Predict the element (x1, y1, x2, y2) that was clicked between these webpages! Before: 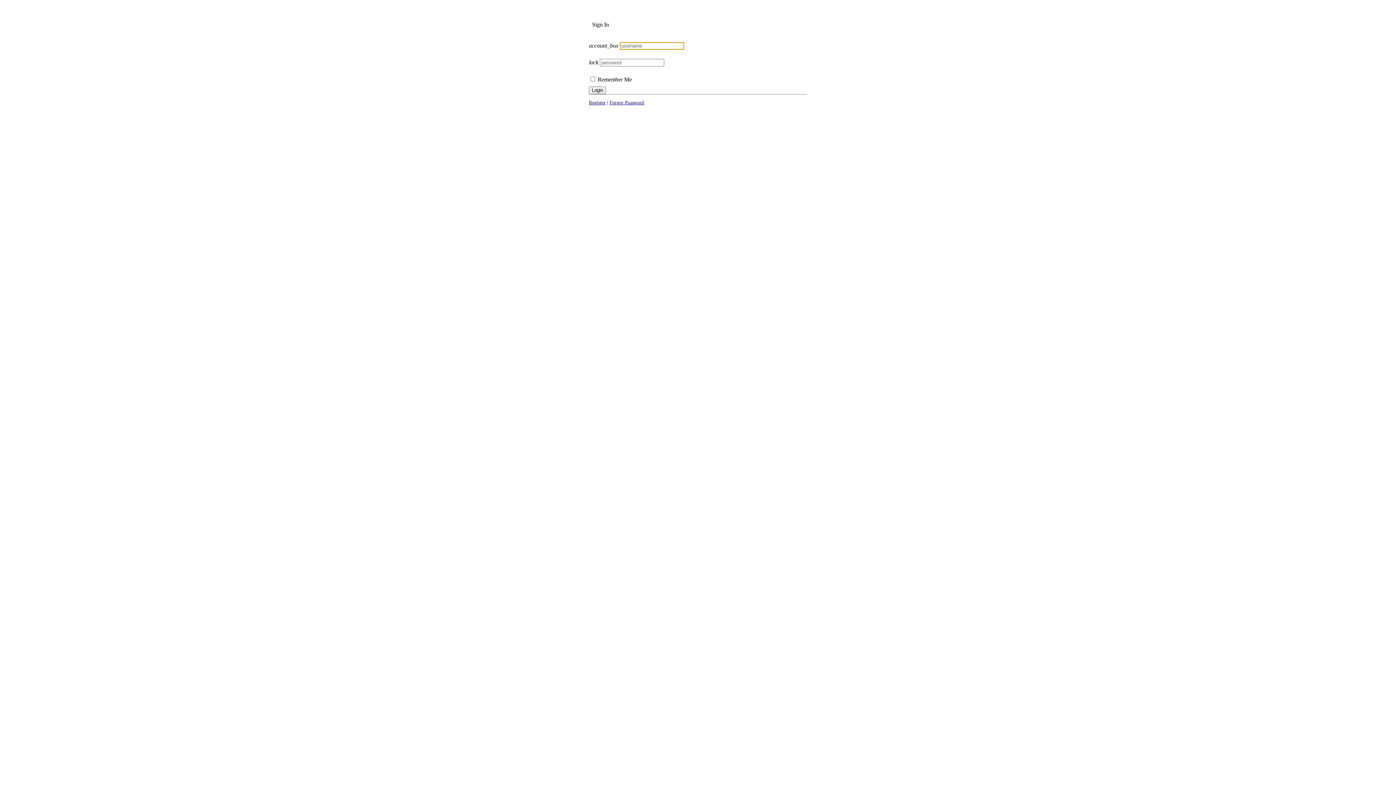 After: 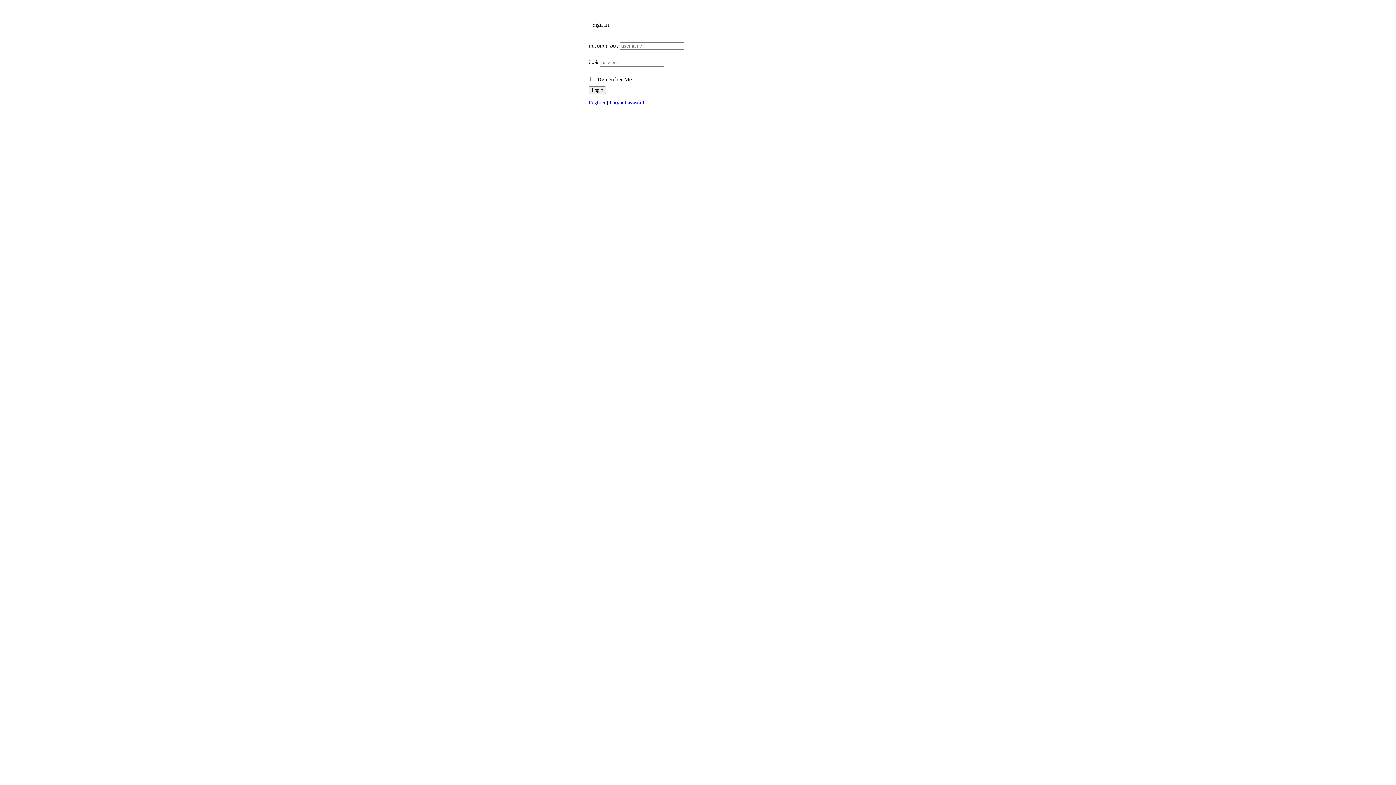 Action: label: Forgot Password bbox: (609, 100, 644, 105)